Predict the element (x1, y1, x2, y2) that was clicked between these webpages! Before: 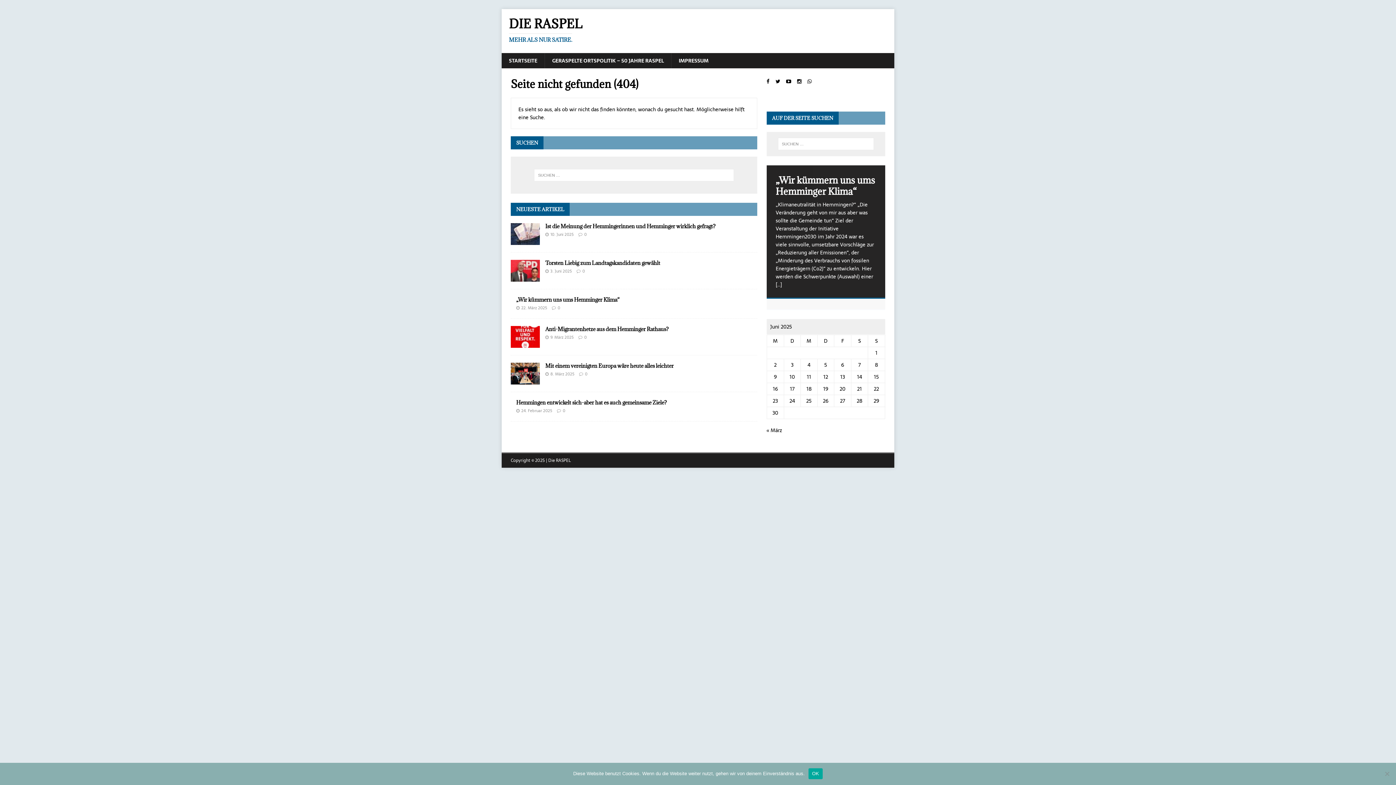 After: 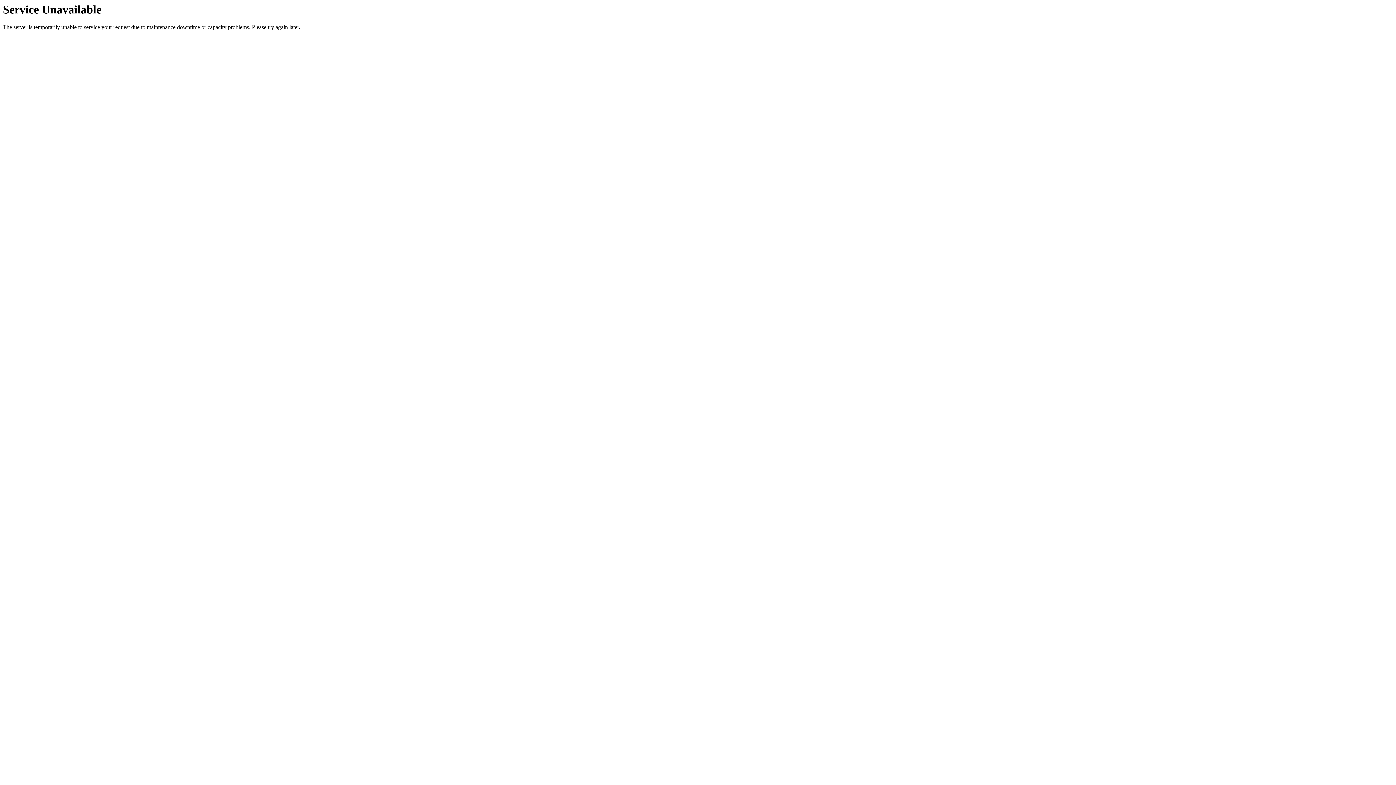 Action: bbox: (516, 399, 666, 406) label: Hemmingen entwickelt sich-aber hat es auch gemeinsame Ziele?